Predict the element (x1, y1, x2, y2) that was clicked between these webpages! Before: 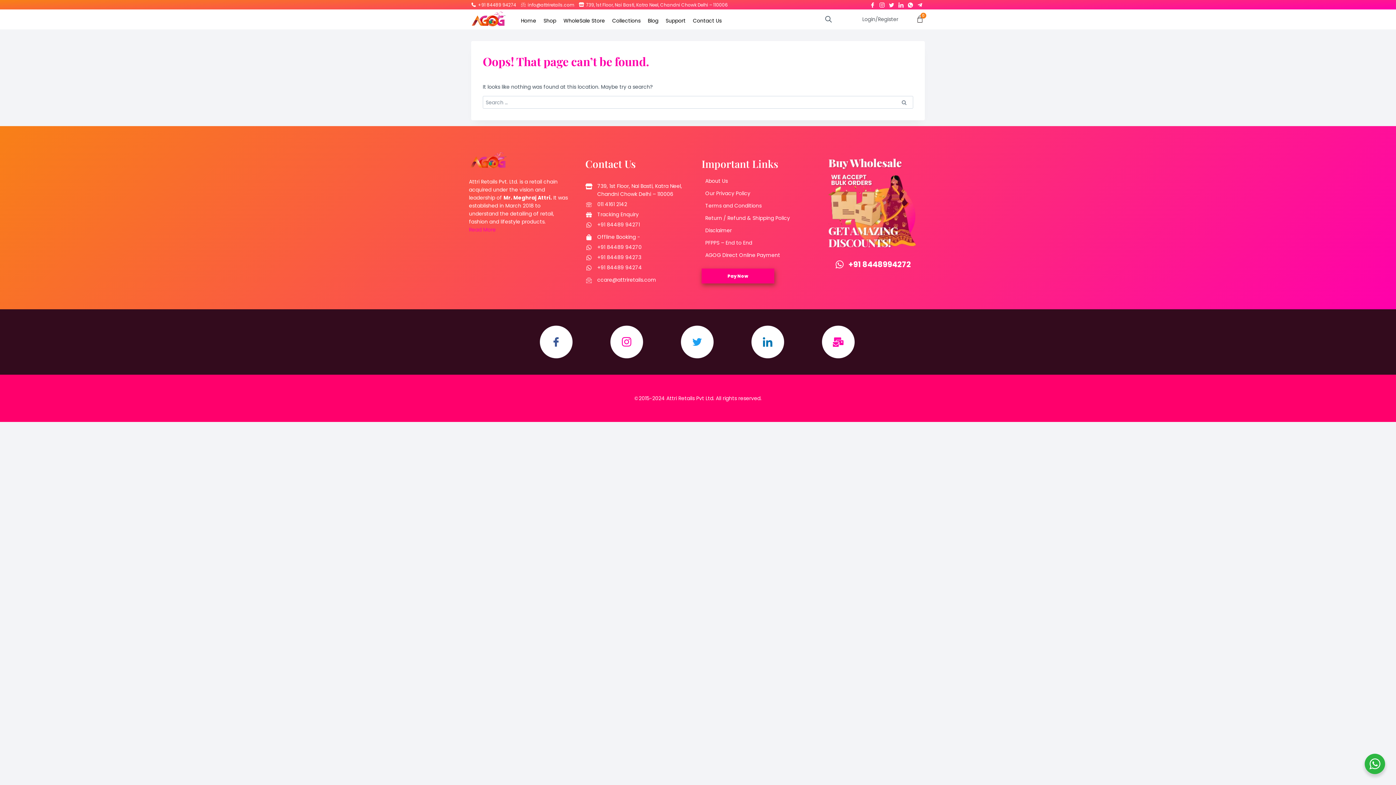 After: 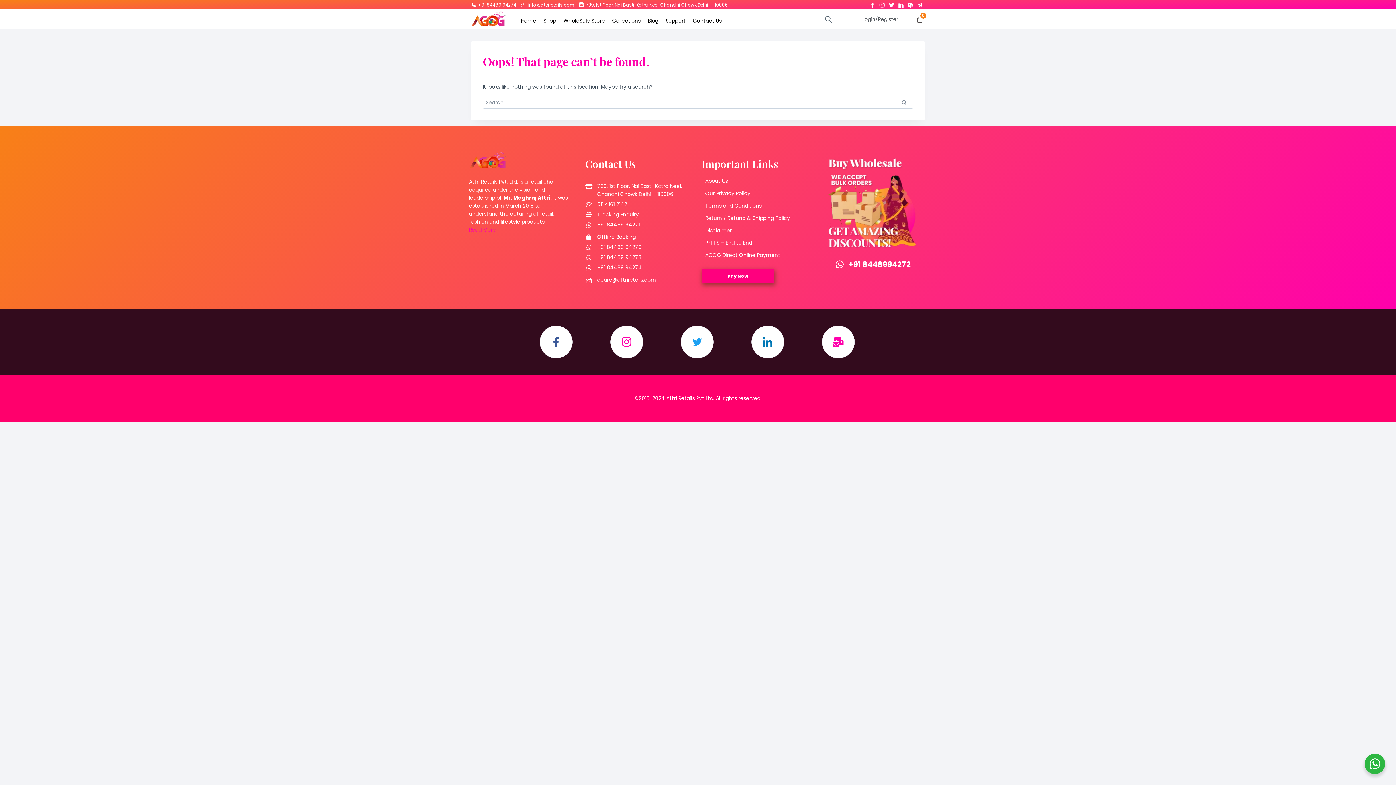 Action: bbox: (585, 200, 627, 208) label: 011 4161 2142